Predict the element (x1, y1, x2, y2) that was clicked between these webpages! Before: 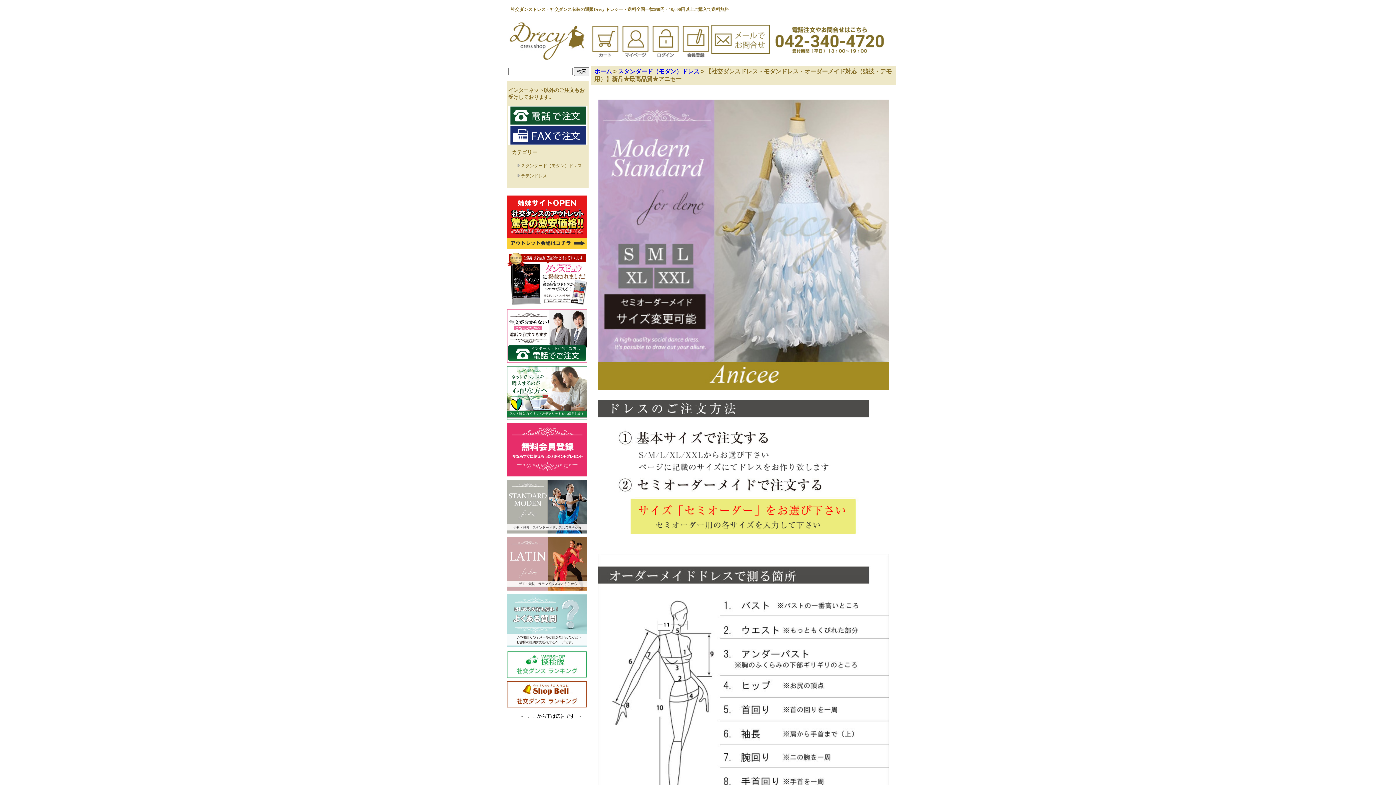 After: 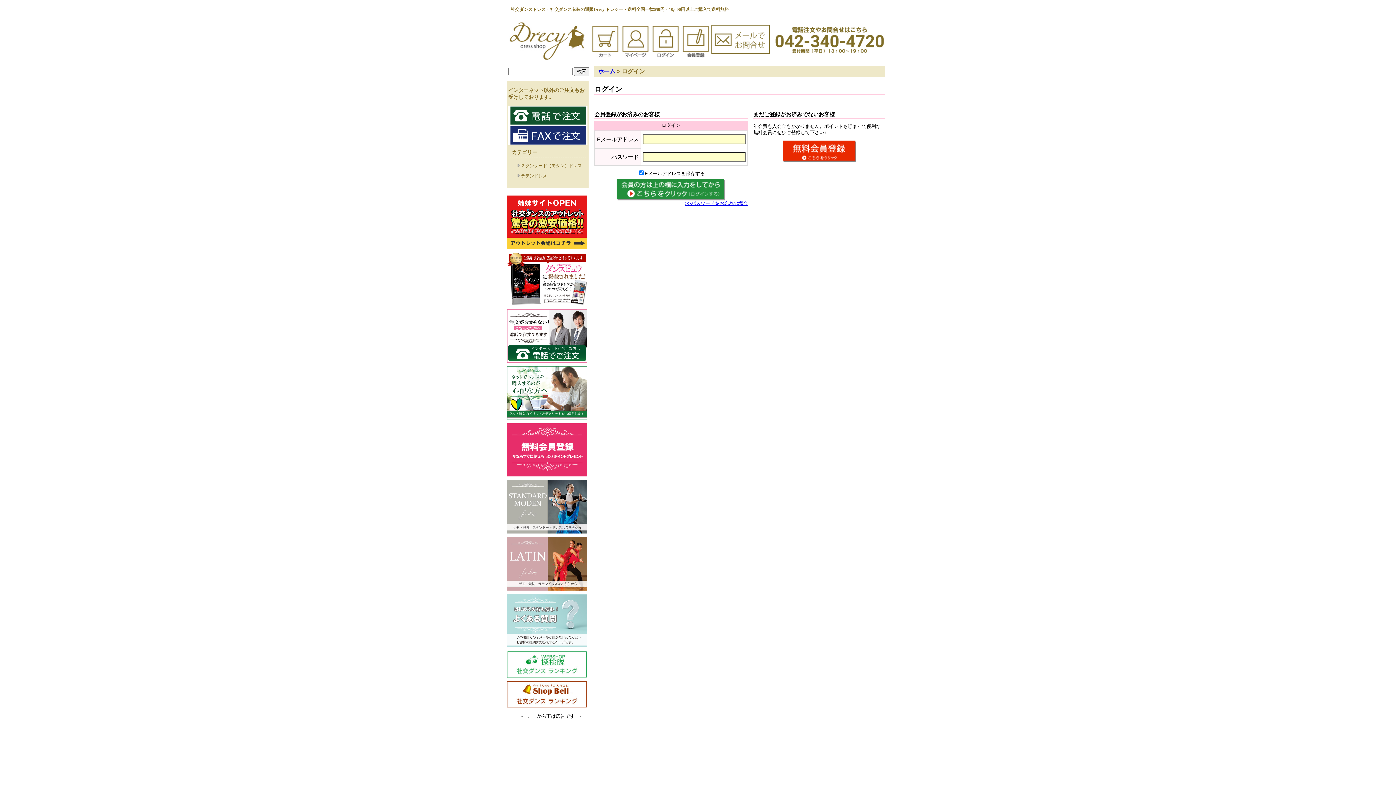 Action: bbox: (621, 55, 650, 60)